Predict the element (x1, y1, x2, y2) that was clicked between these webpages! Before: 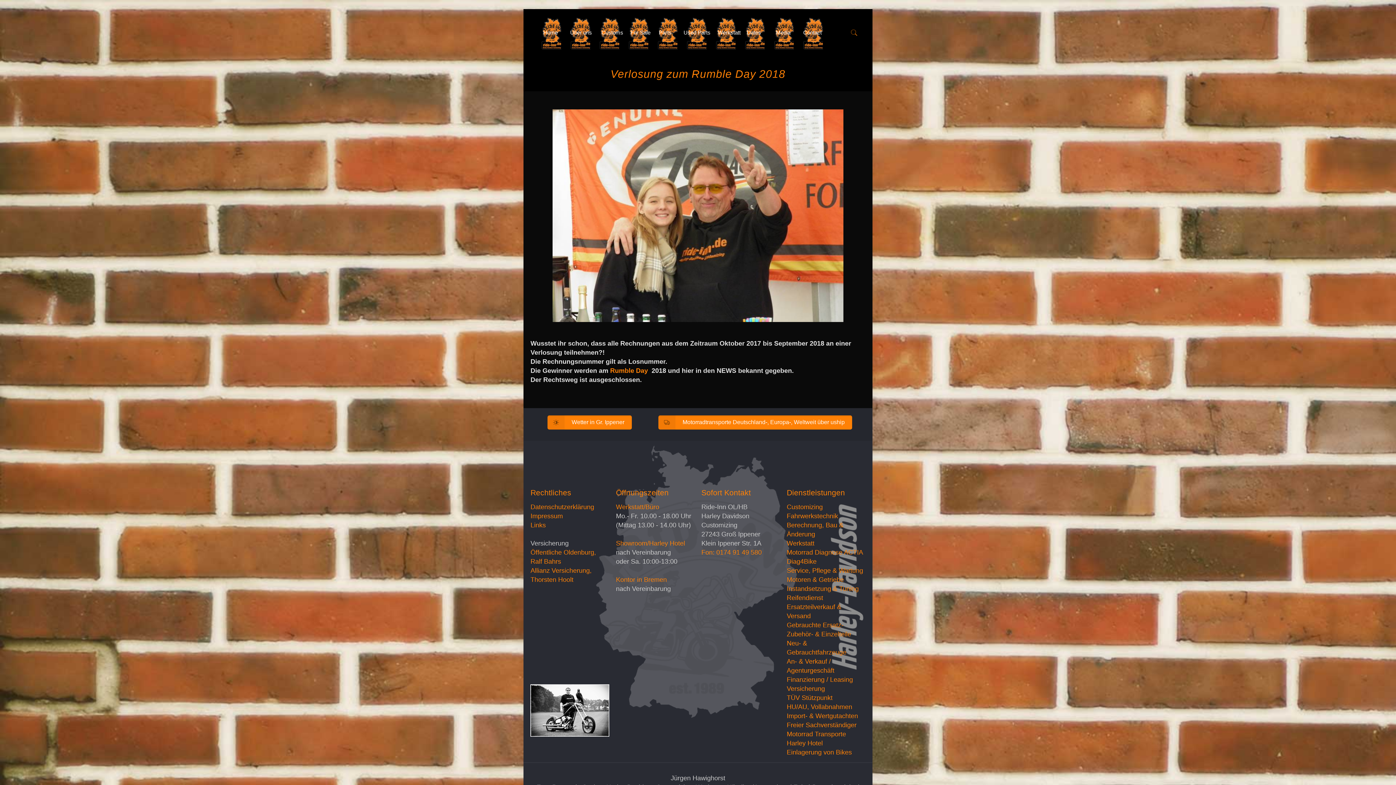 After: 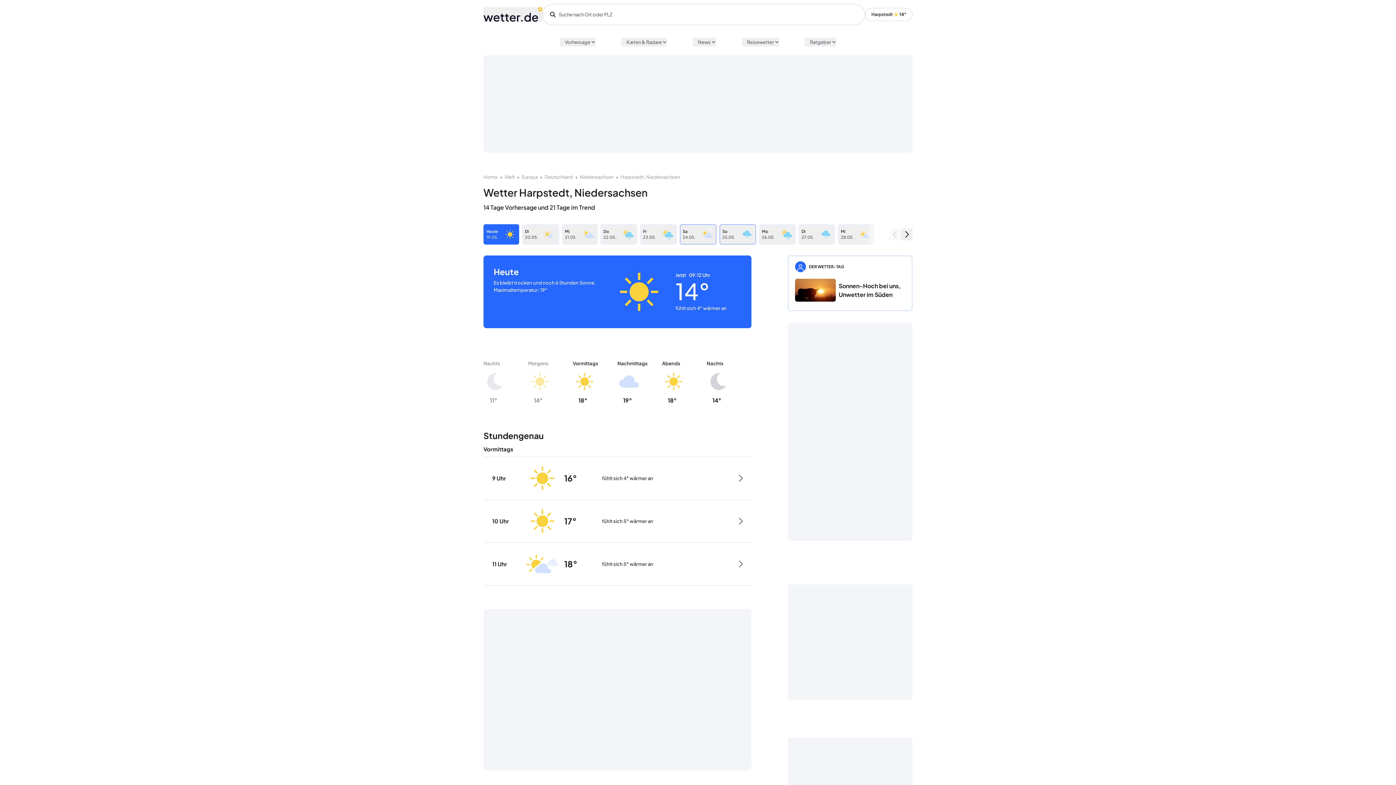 Action: bbox: (547, 415, 631, 429) label: Wetter in Gr. Ippener